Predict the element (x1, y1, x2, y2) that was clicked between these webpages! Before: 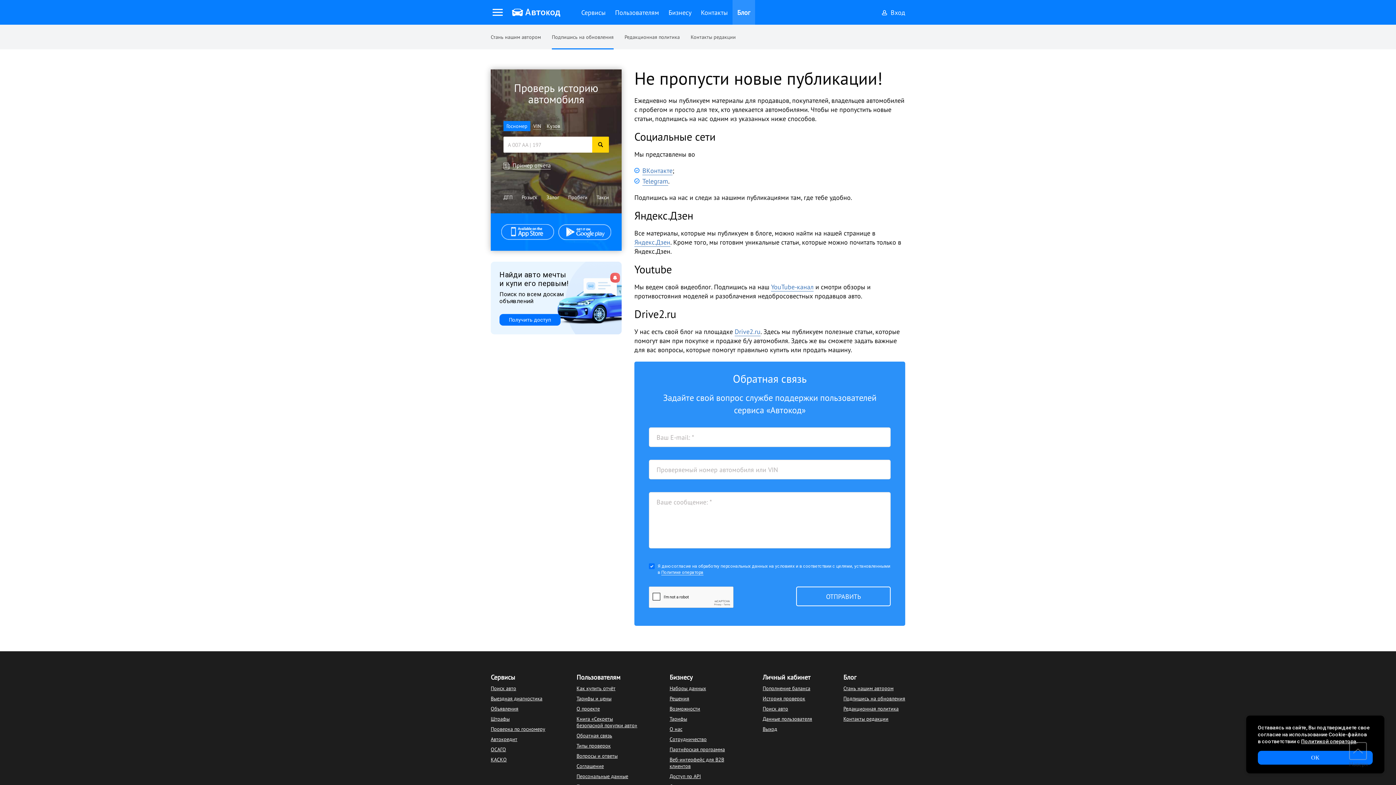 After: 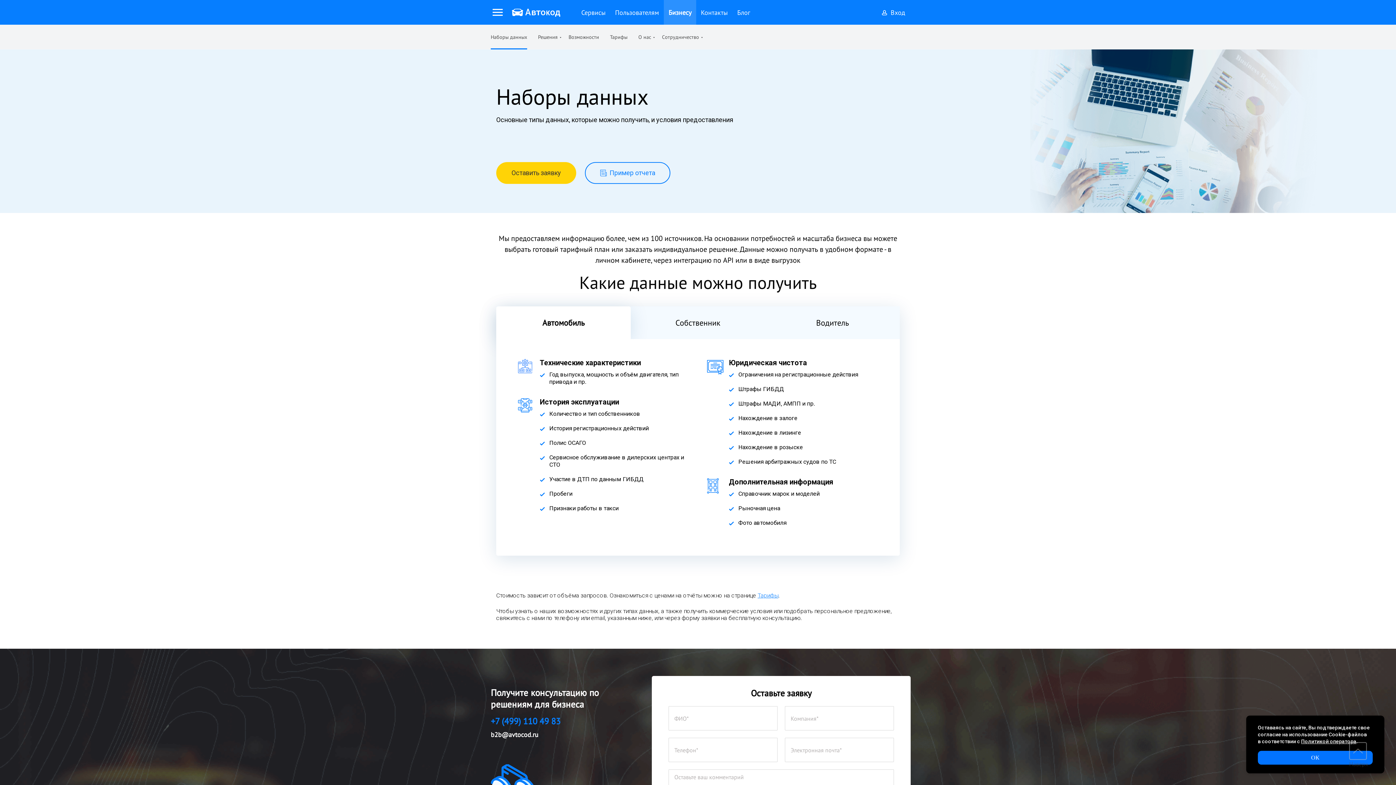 Action: label: Наборы данных bbox: (668, 685, 730, 691)